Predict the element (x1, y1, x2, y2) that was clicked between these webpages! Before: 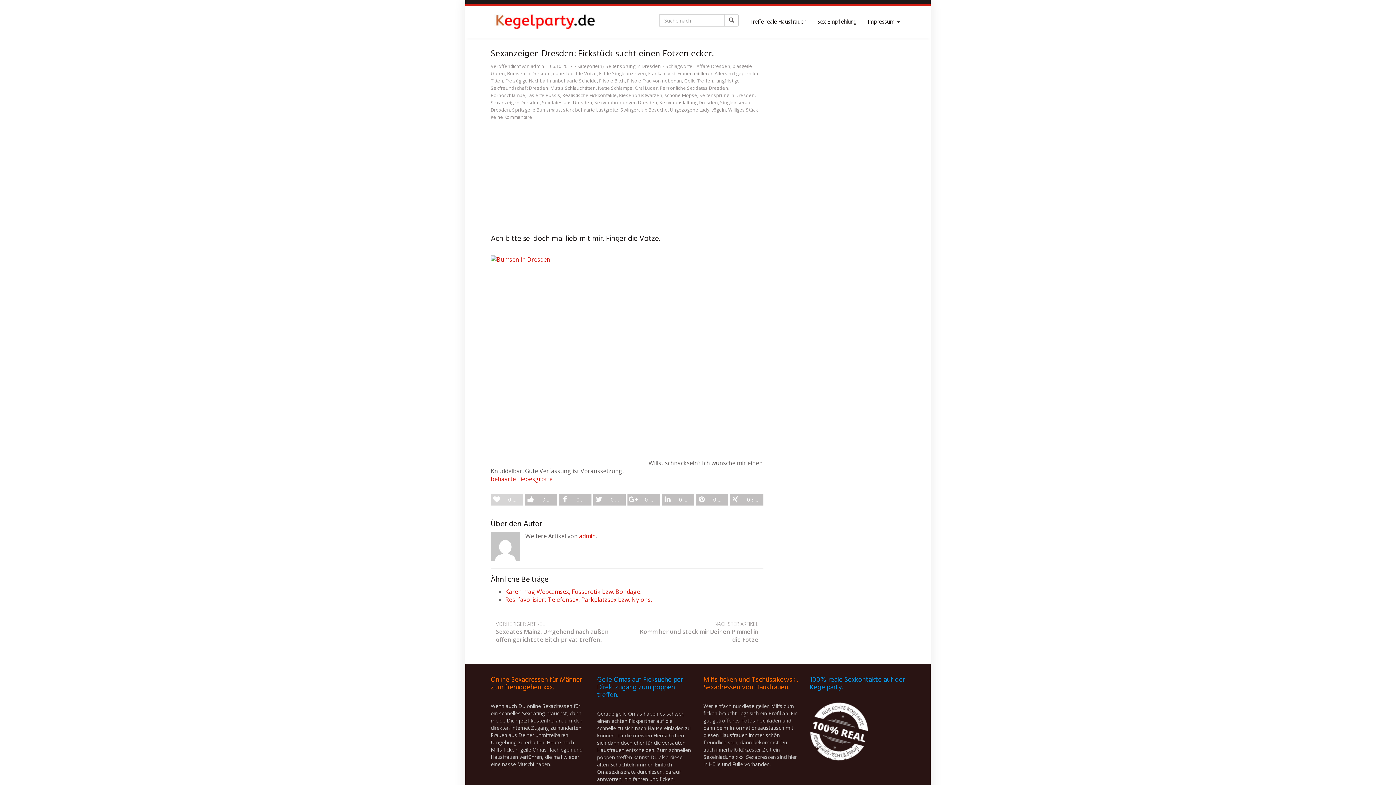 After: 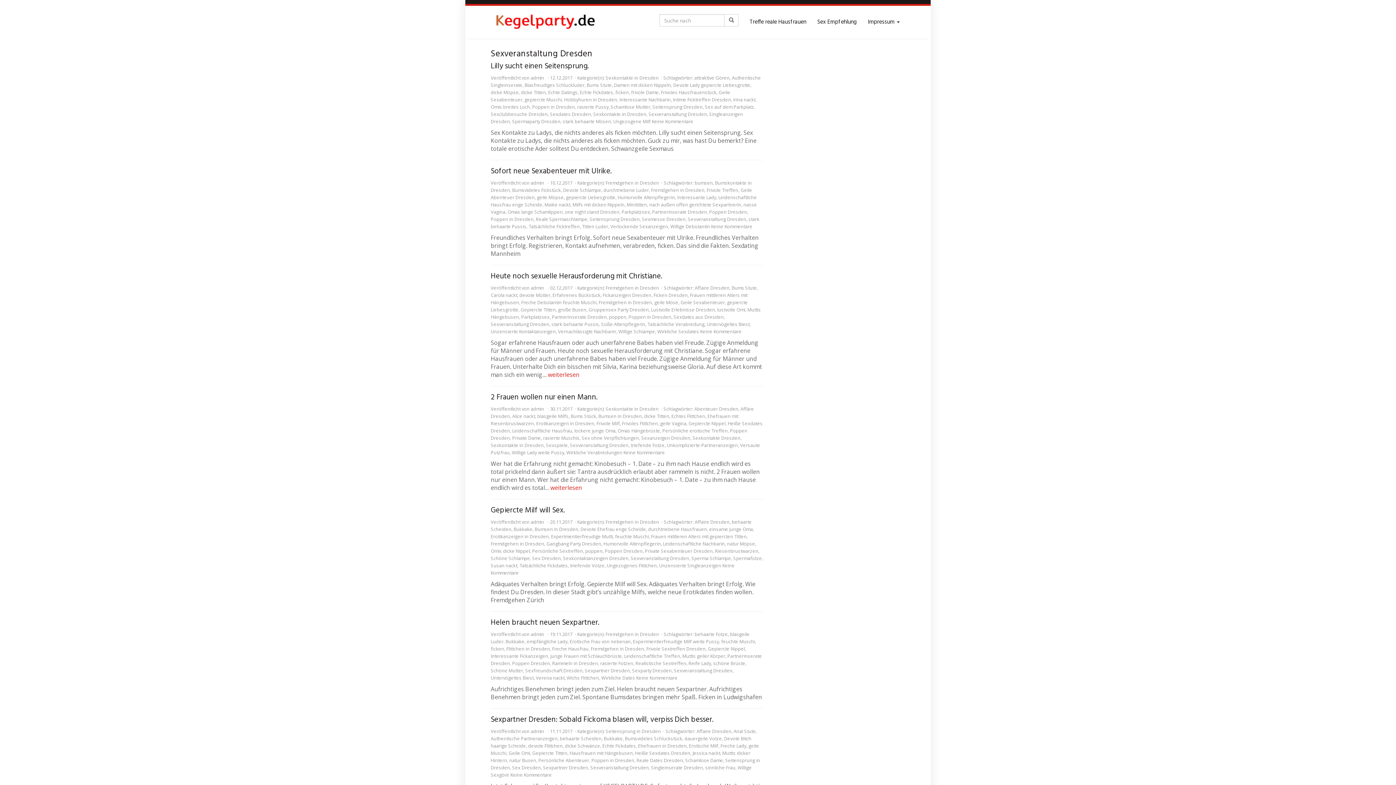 Action: label: Sexveranstaltung Dresden bbox: (659, 99, 718, 105)